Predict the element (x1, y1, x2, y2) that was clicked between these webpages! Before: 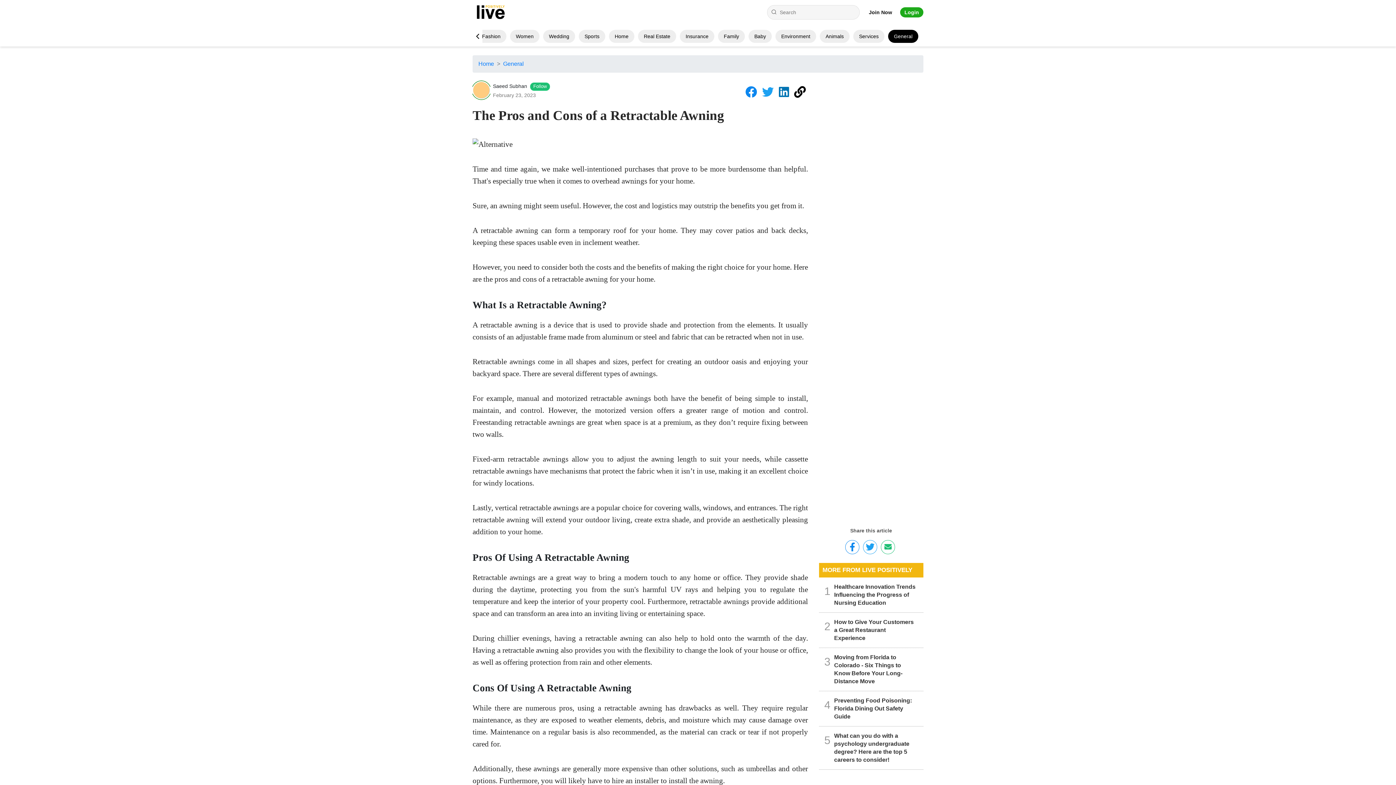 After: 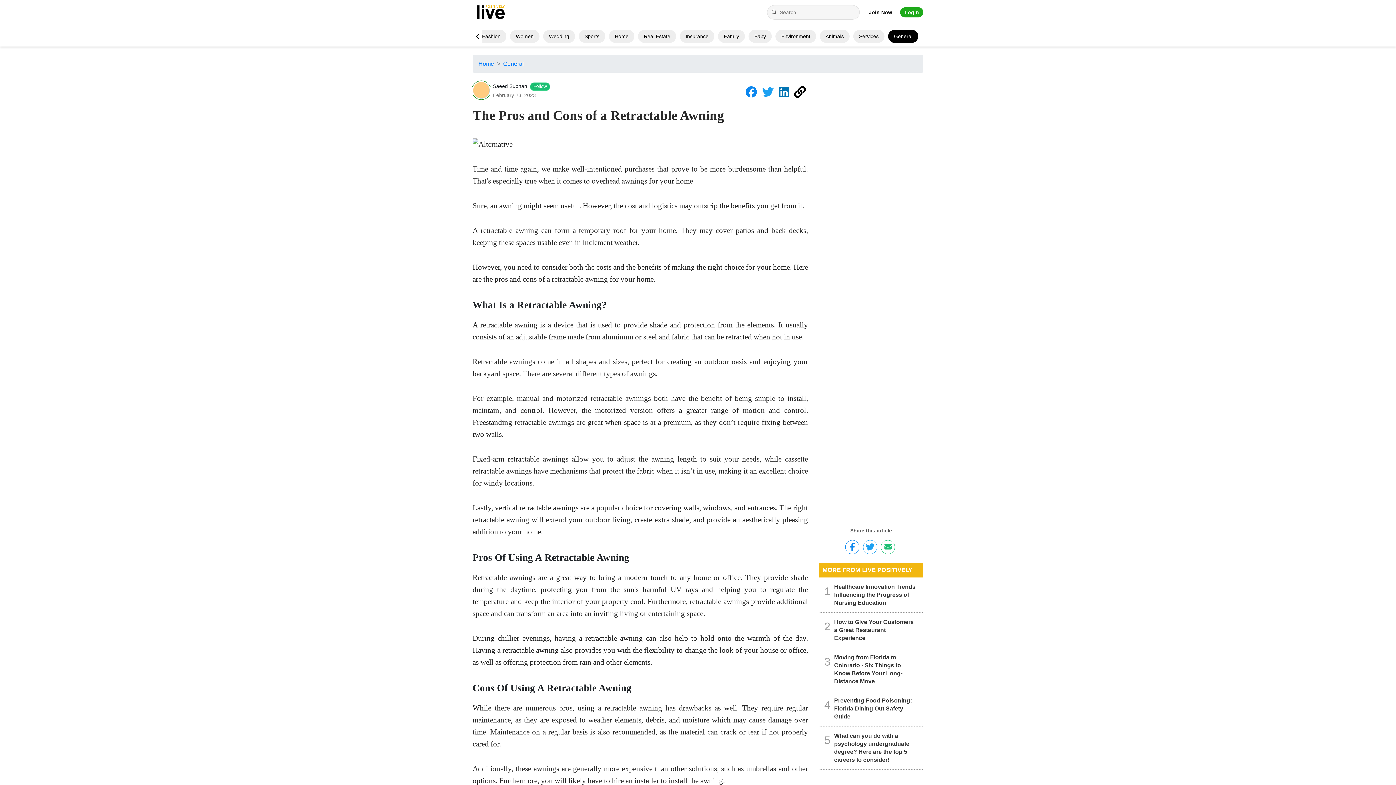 Action: bbox: (863, 540, 877, 554)